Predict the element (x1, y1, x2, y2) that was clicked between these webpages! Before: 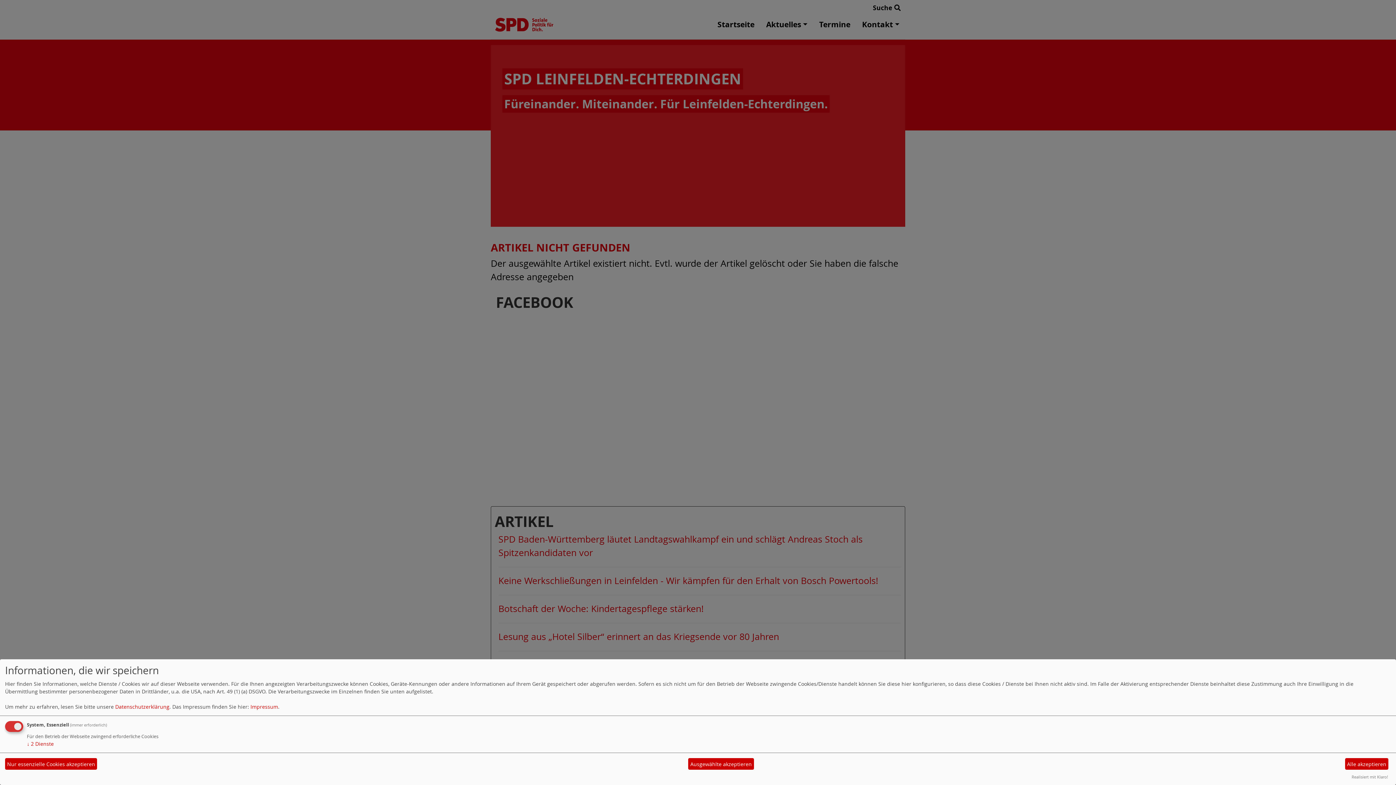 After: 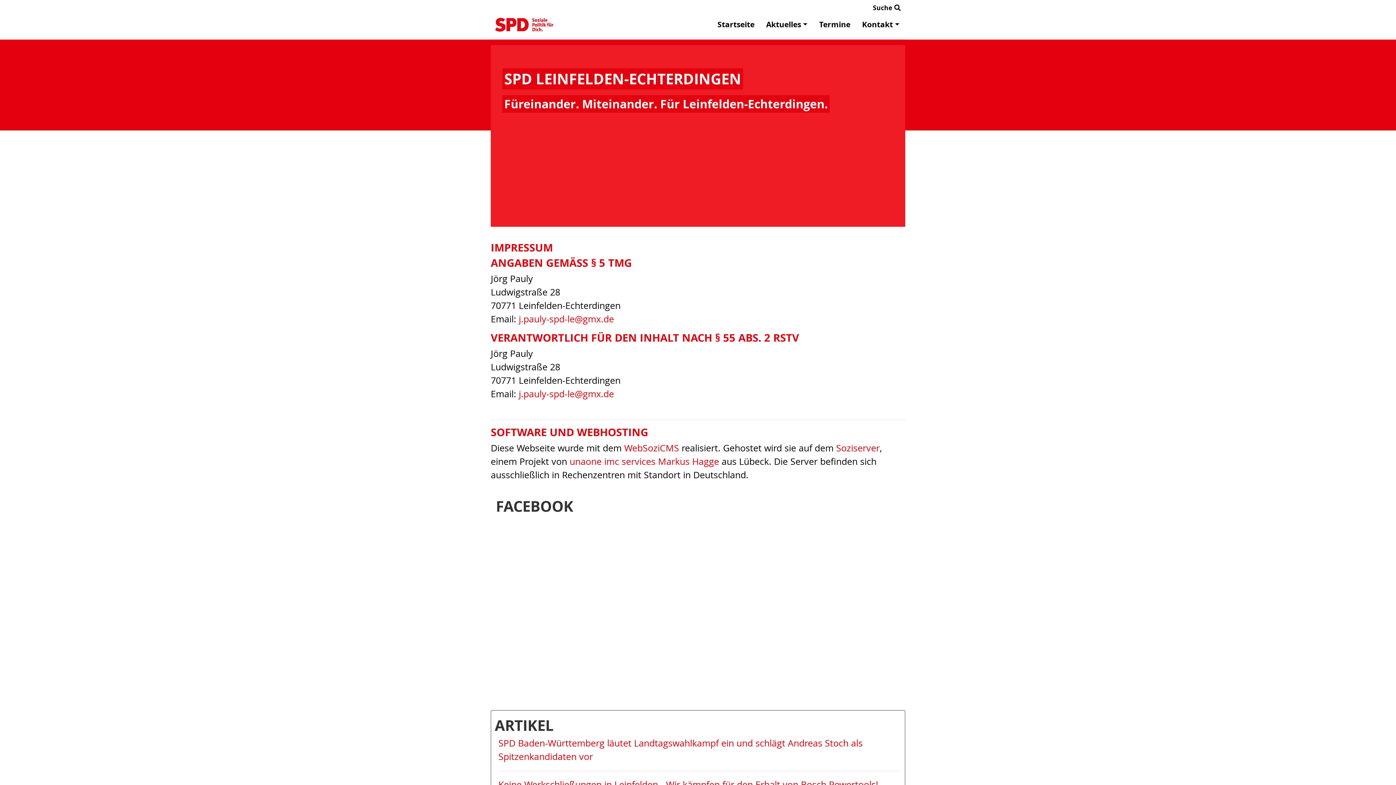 Action: label: Impressum bbox: (250, 703, 278, 710)